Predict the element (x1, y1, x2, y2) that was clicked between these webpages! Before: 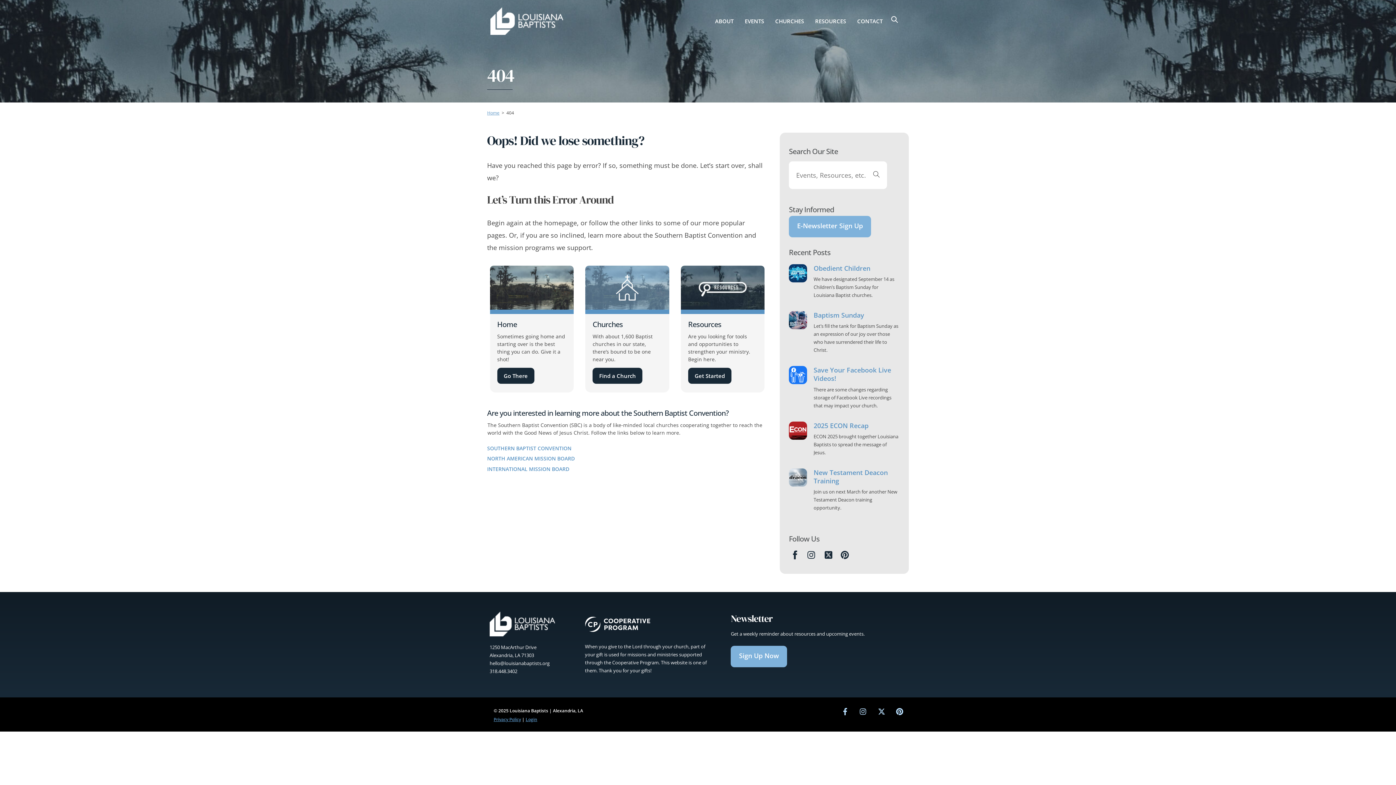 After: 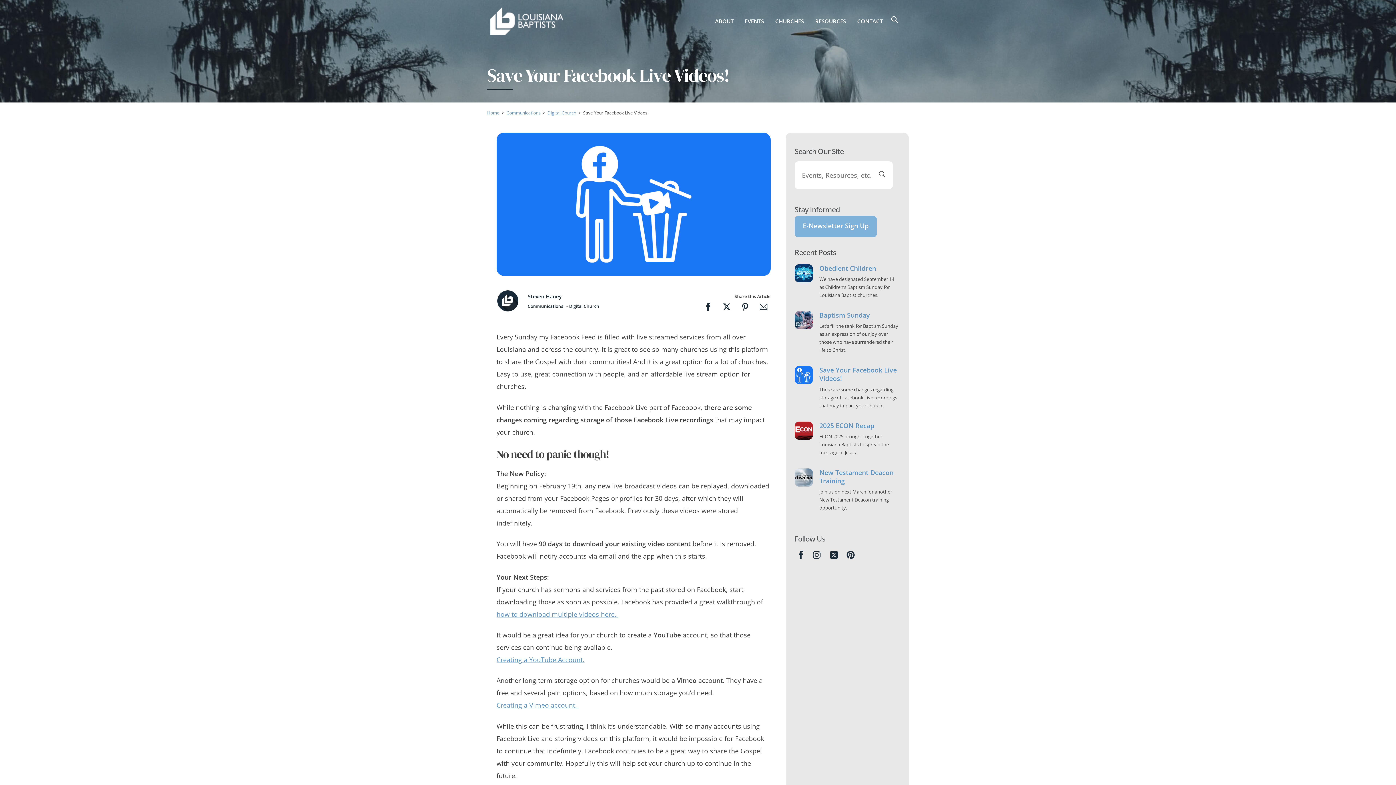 Action: label: Save Your Facebook Live Videos! bbox: (789, 366, 899, 383)